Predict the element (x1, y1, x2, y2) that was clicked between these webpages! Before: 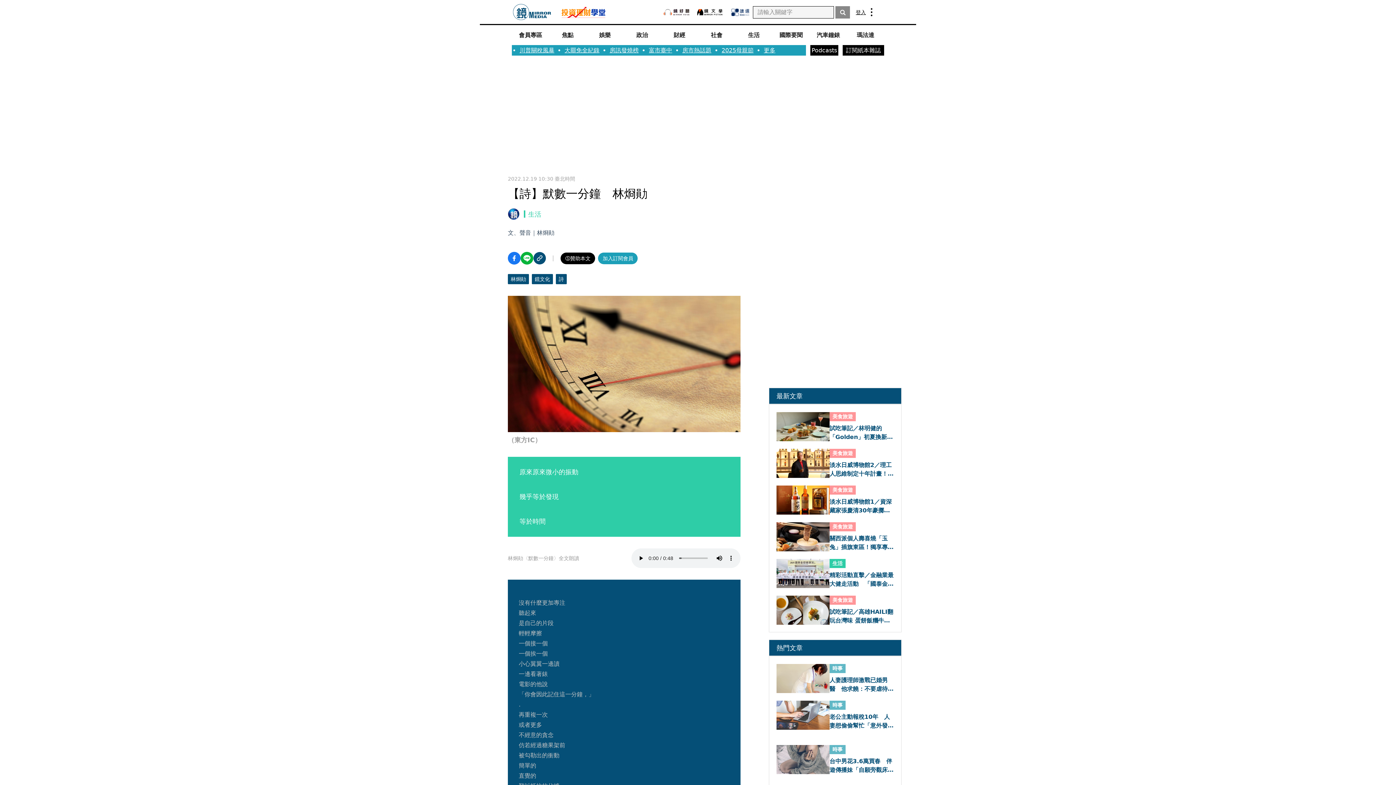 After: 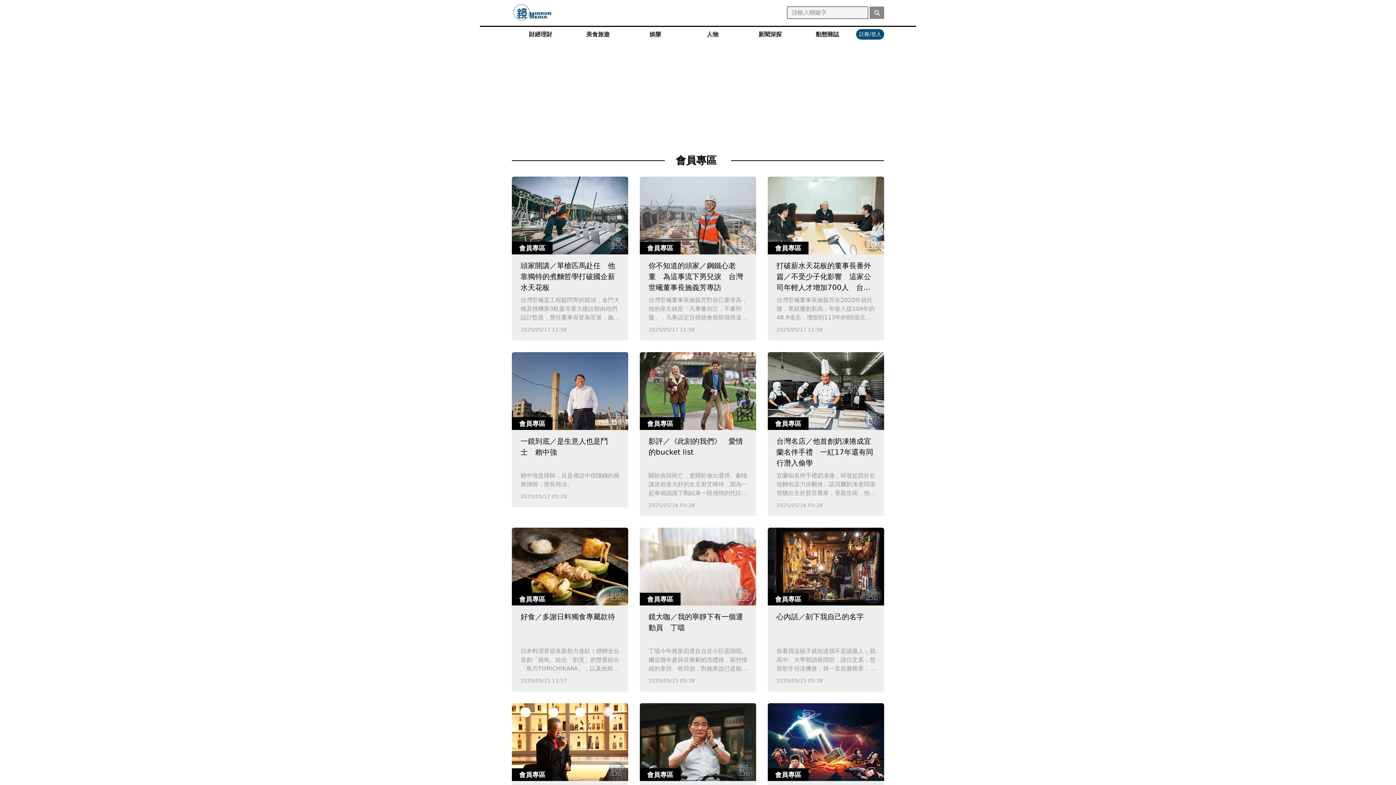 Action: bbox: (512, 27, 549, 42) label: 會員專區